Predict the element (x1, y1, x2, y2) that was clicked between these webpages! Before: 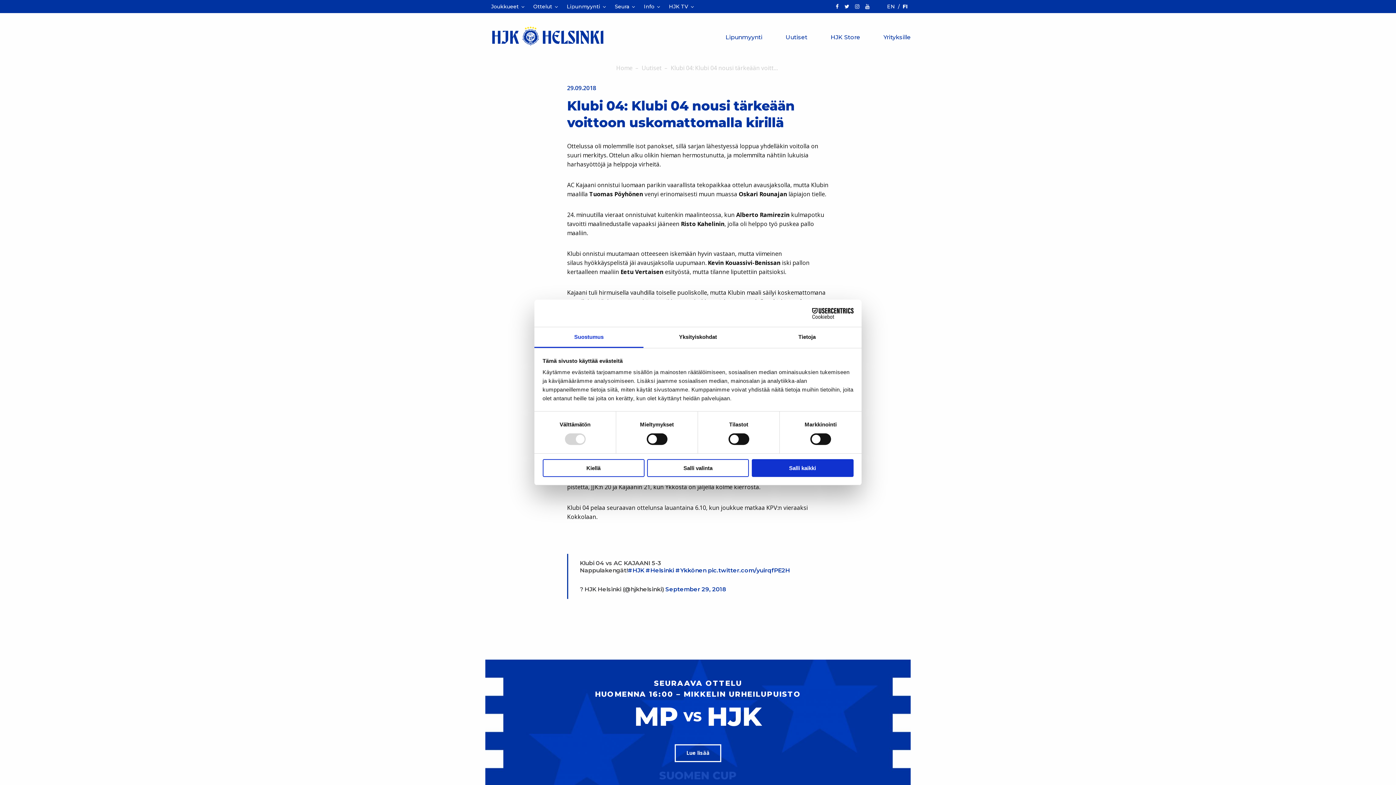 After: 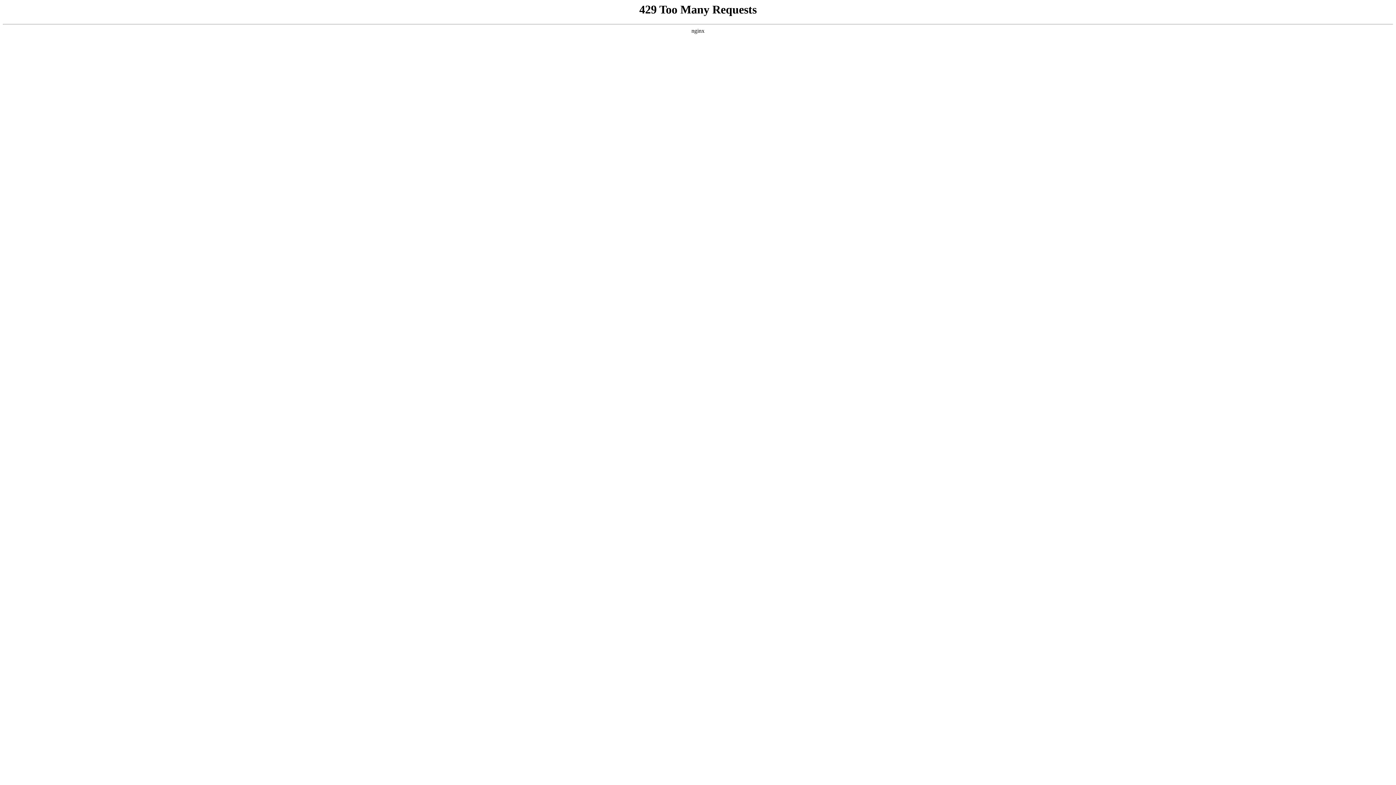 Action: bbox: (485, 13, 610, 61) label: HJK Helsinki
Kasvu. Kunnianhimo. Klubilaisuus.